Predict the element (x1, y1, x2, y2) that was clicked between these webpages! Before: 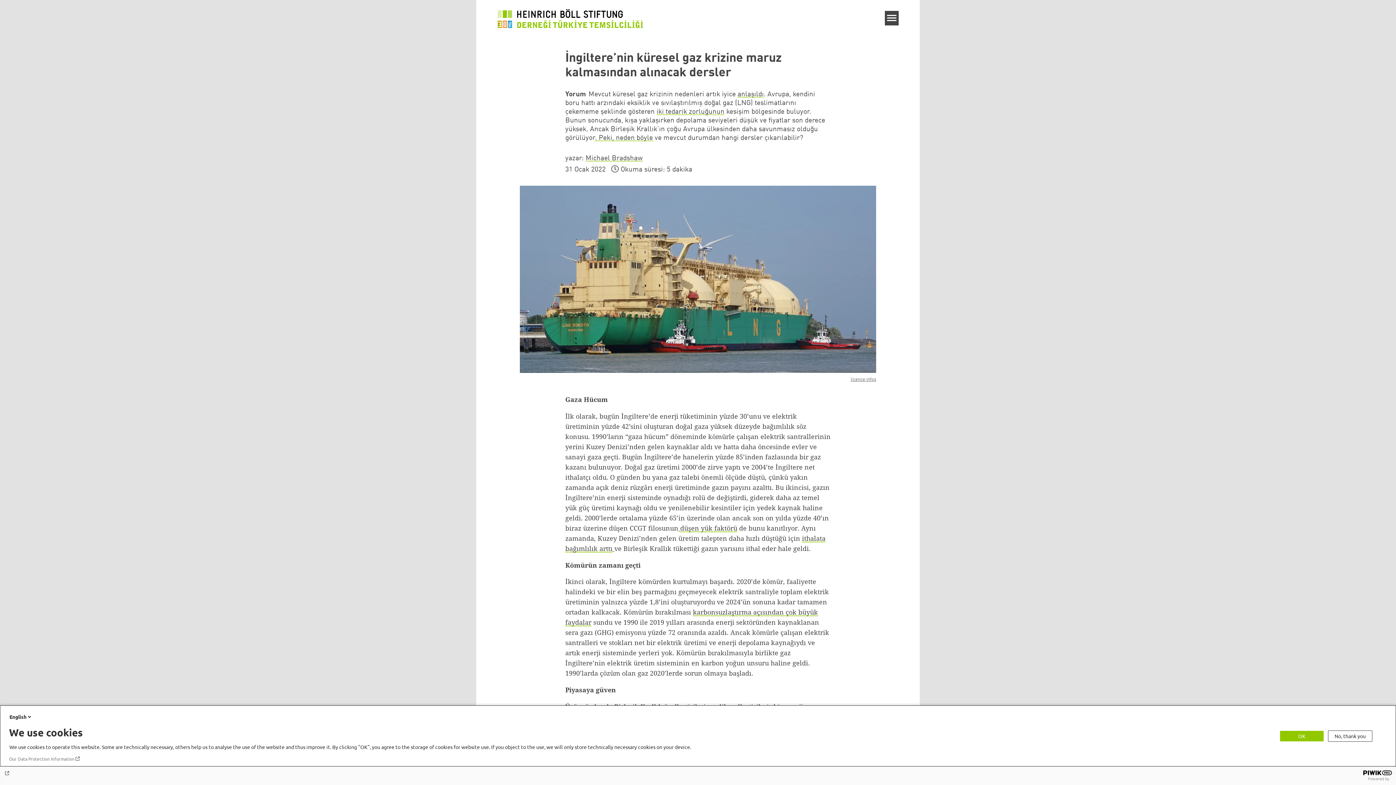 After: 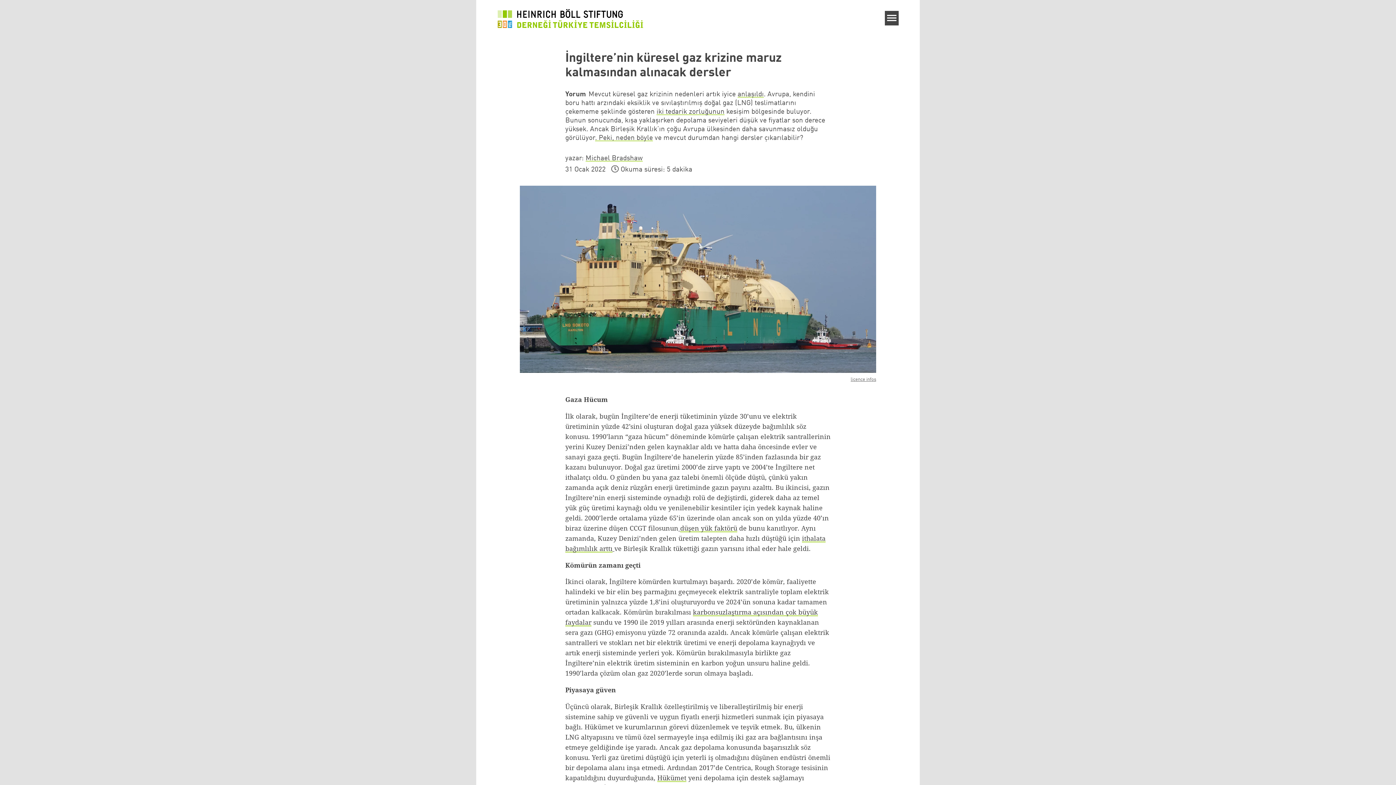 Action: bbox: (1280, 731, 1324, 741) label: OK